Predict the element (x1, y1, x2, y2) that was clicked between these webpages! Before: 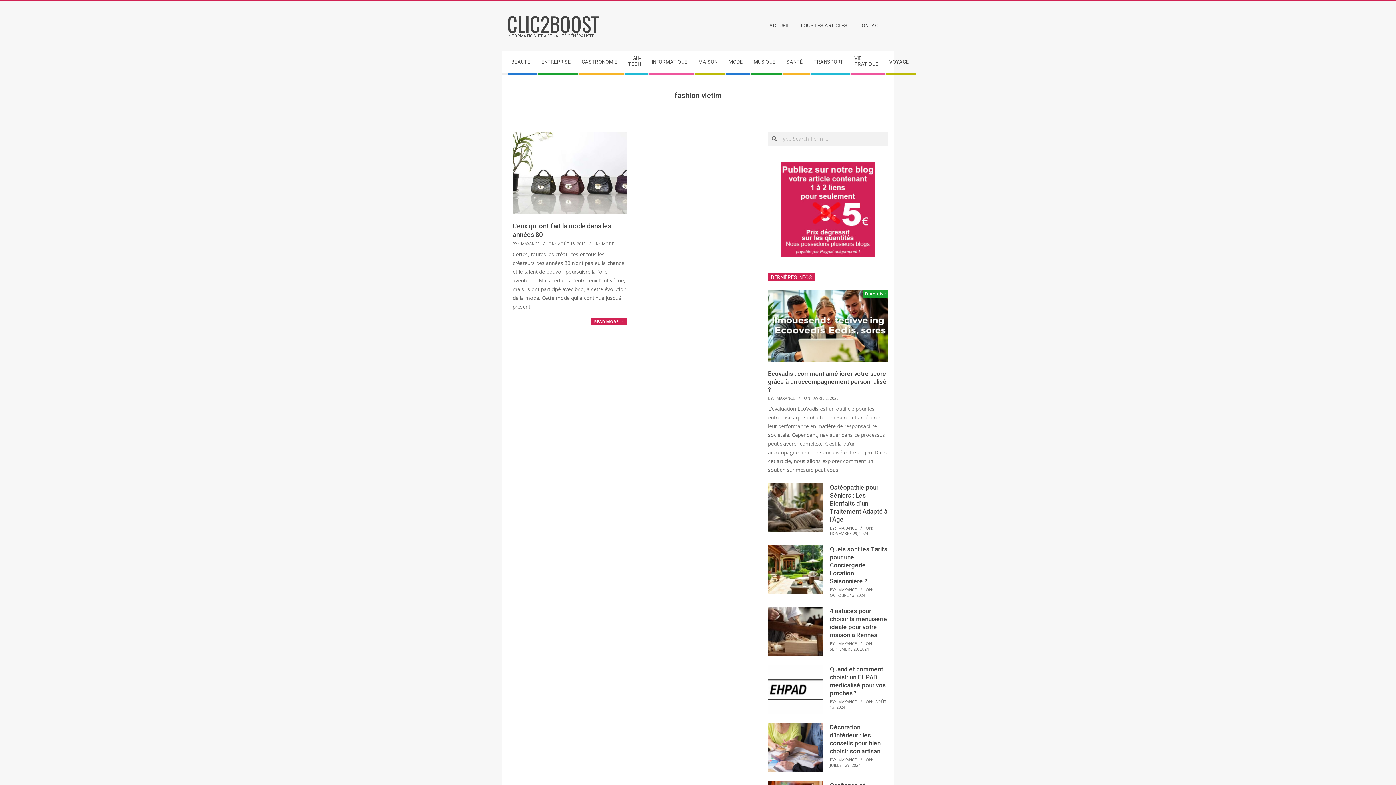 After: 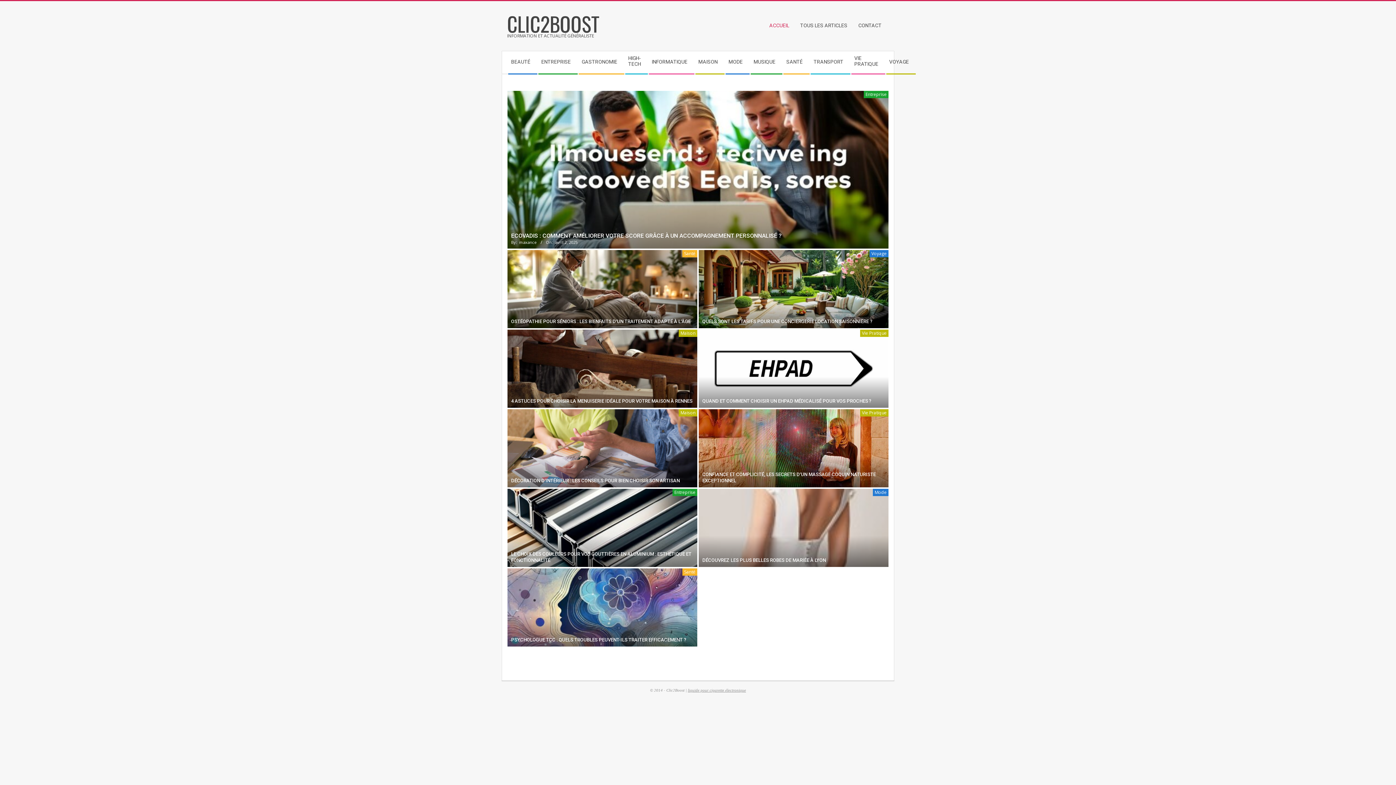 Action: bbox: (765, 17, 796, 34) label: ACCUEIL